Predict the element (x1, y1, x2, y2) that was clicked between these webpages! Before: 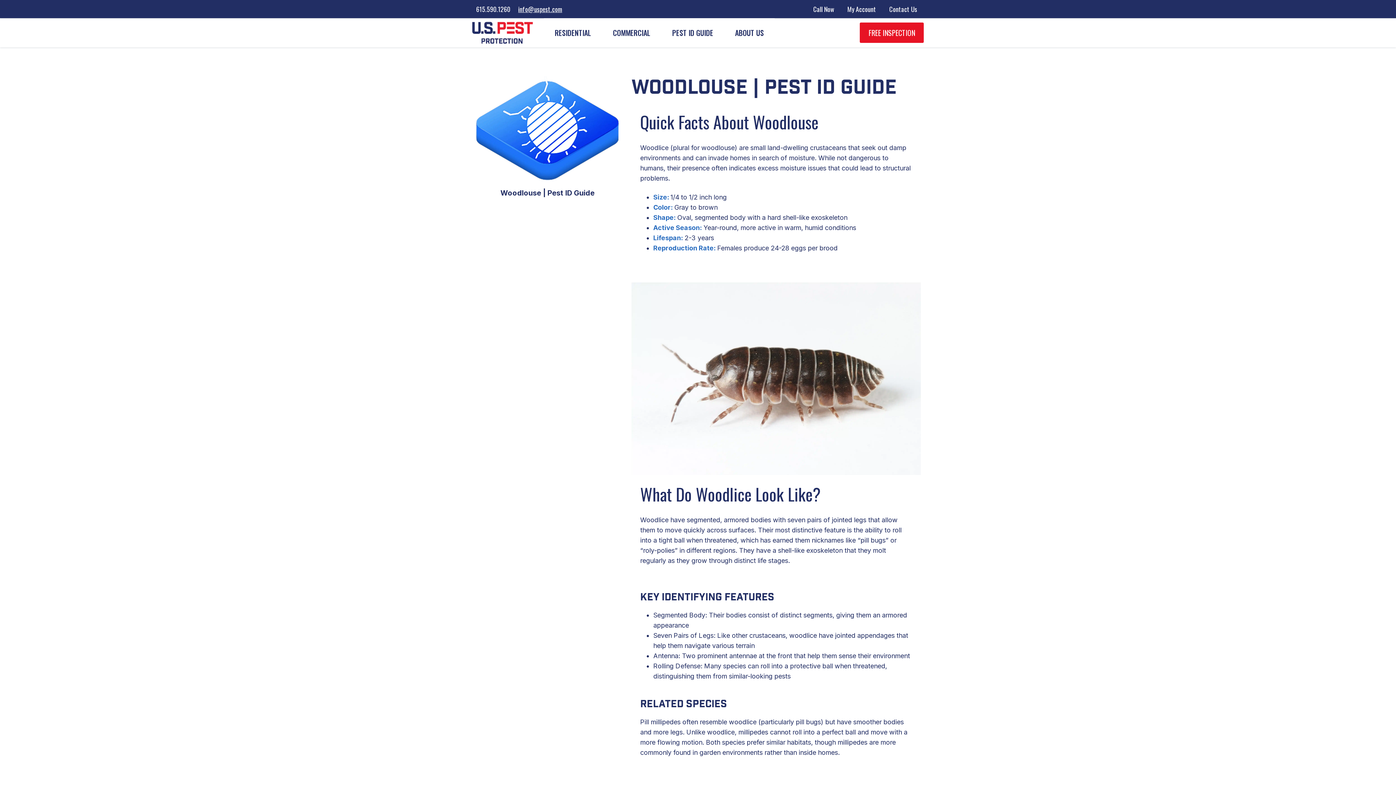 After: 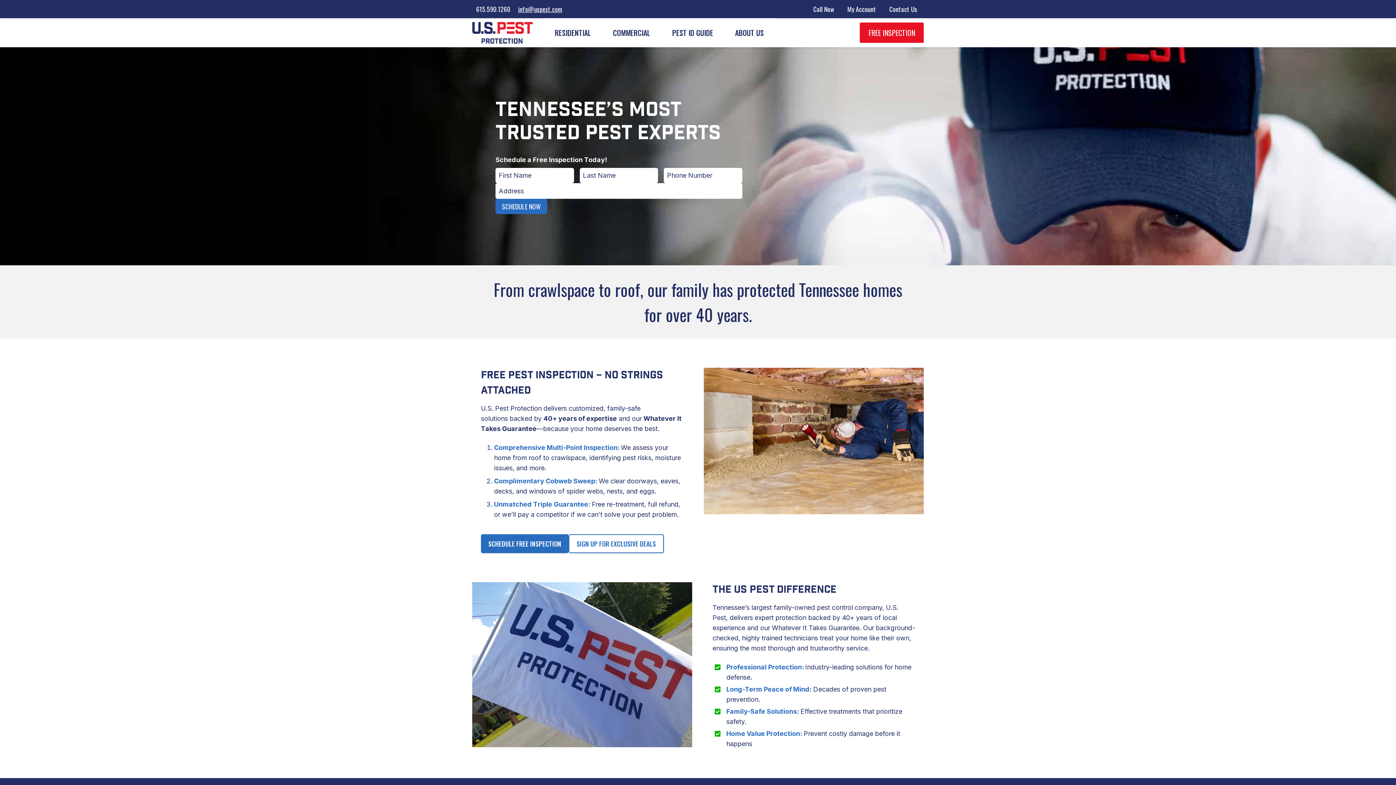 Action: bbox: (472, 21, 533, 43)